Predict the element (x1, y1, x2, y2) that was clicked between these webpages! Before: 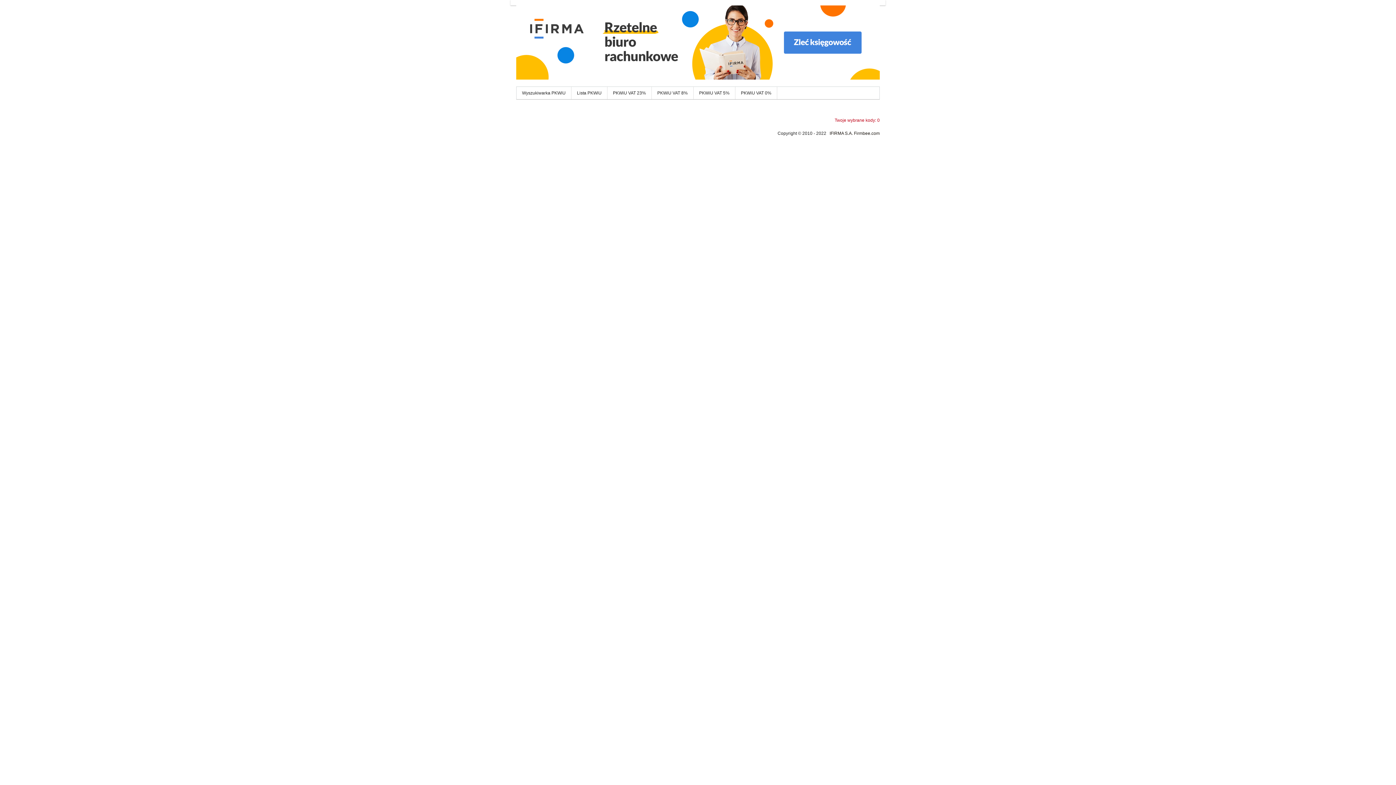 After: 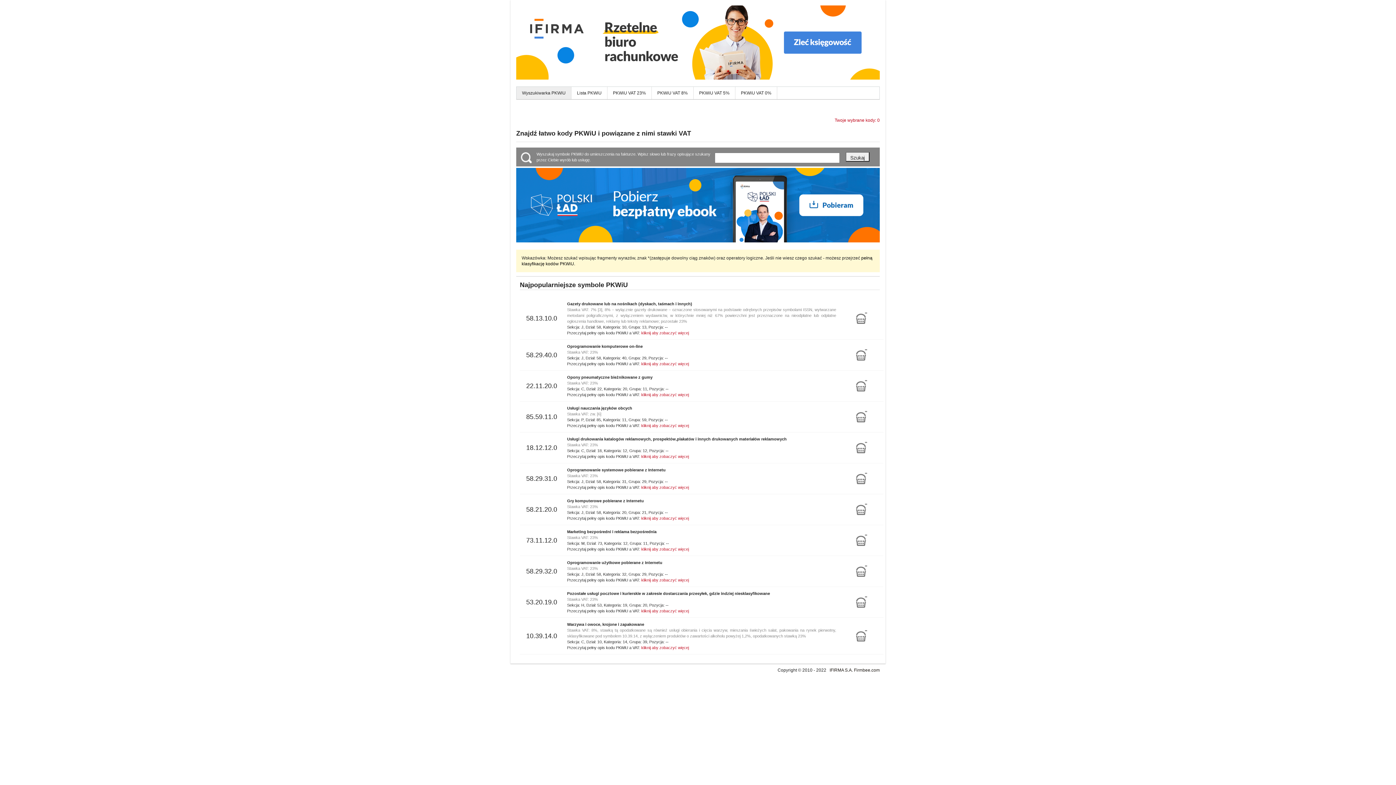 Action: bbox: (516, 87, 571, 99) label: Wyszukiwarka PKWiU